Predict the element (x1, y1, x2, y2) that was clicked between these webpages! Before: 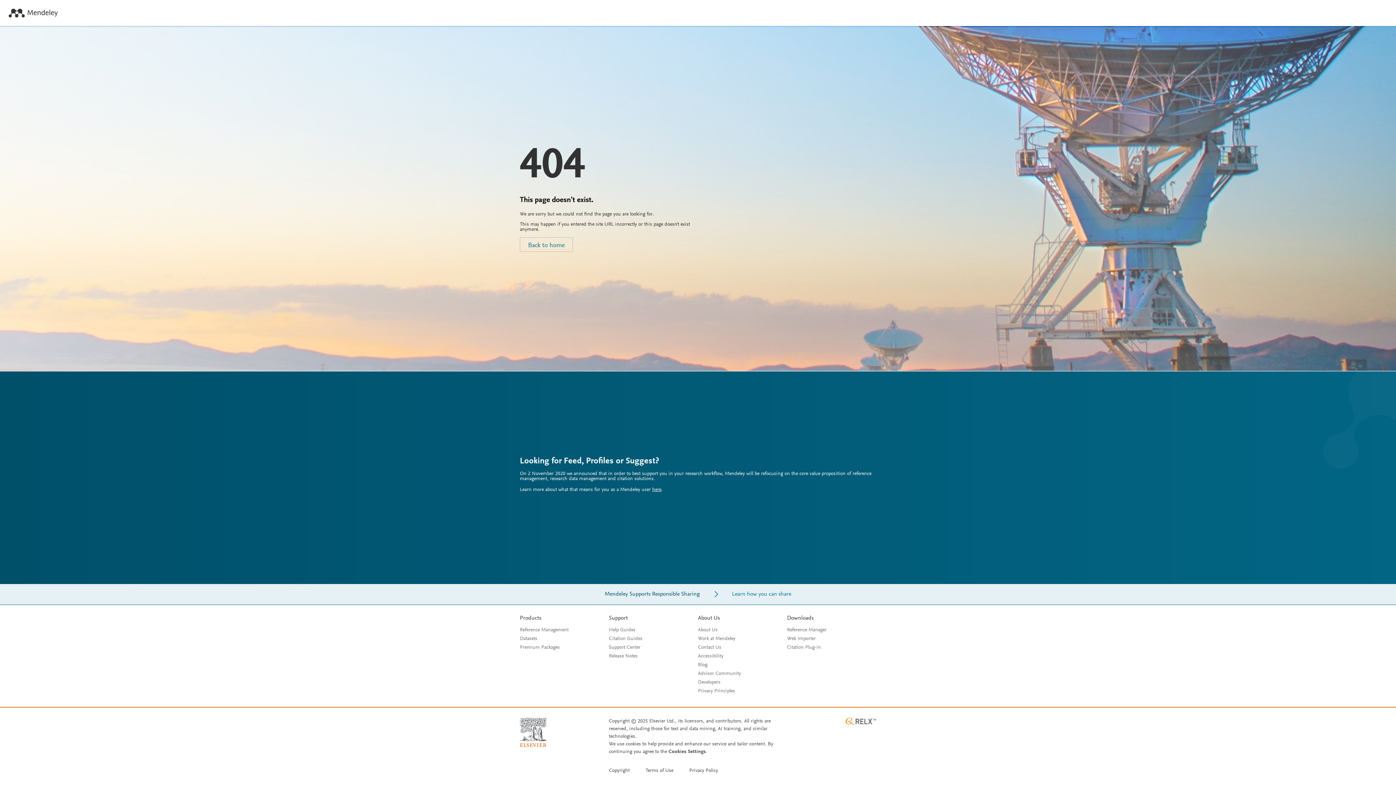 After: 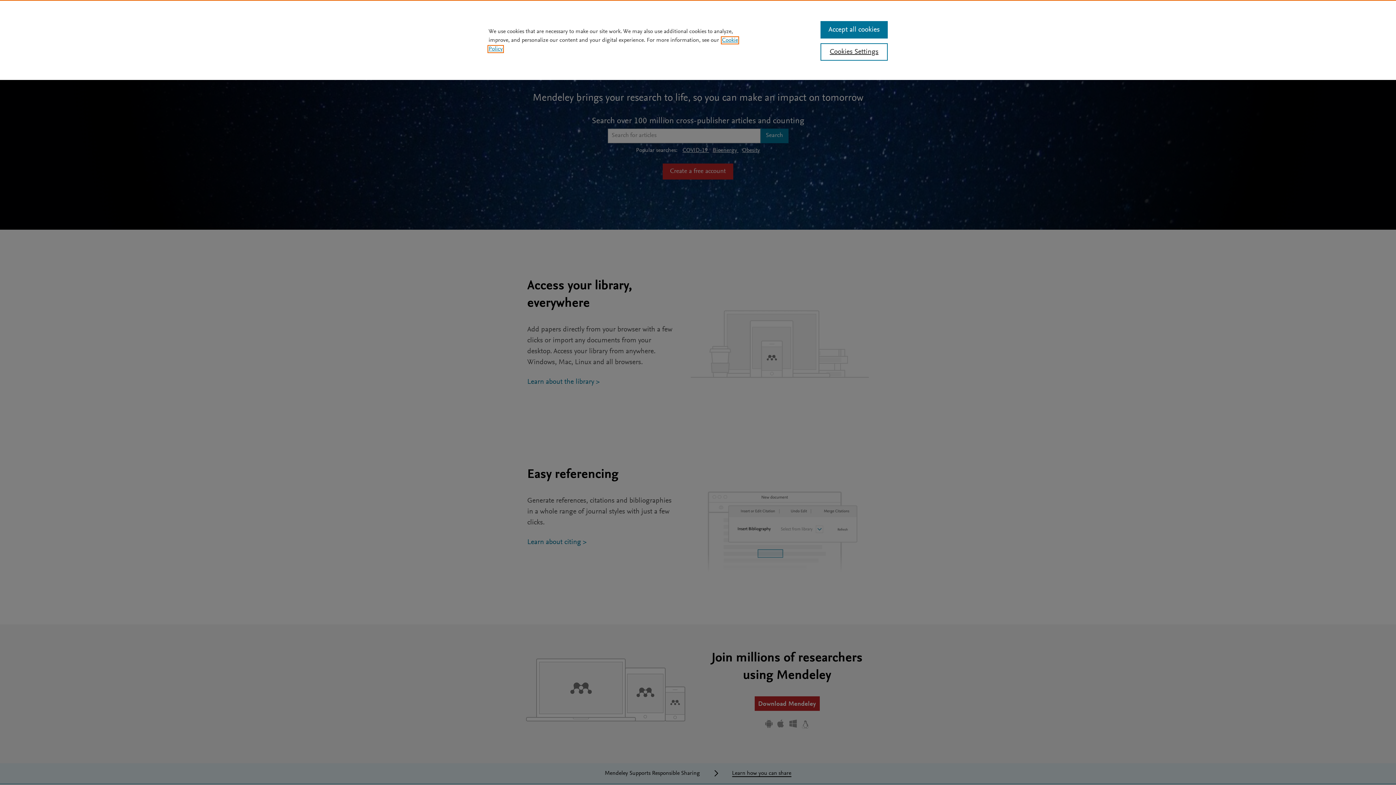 Action: bbox: (8, 8, 57, 18)